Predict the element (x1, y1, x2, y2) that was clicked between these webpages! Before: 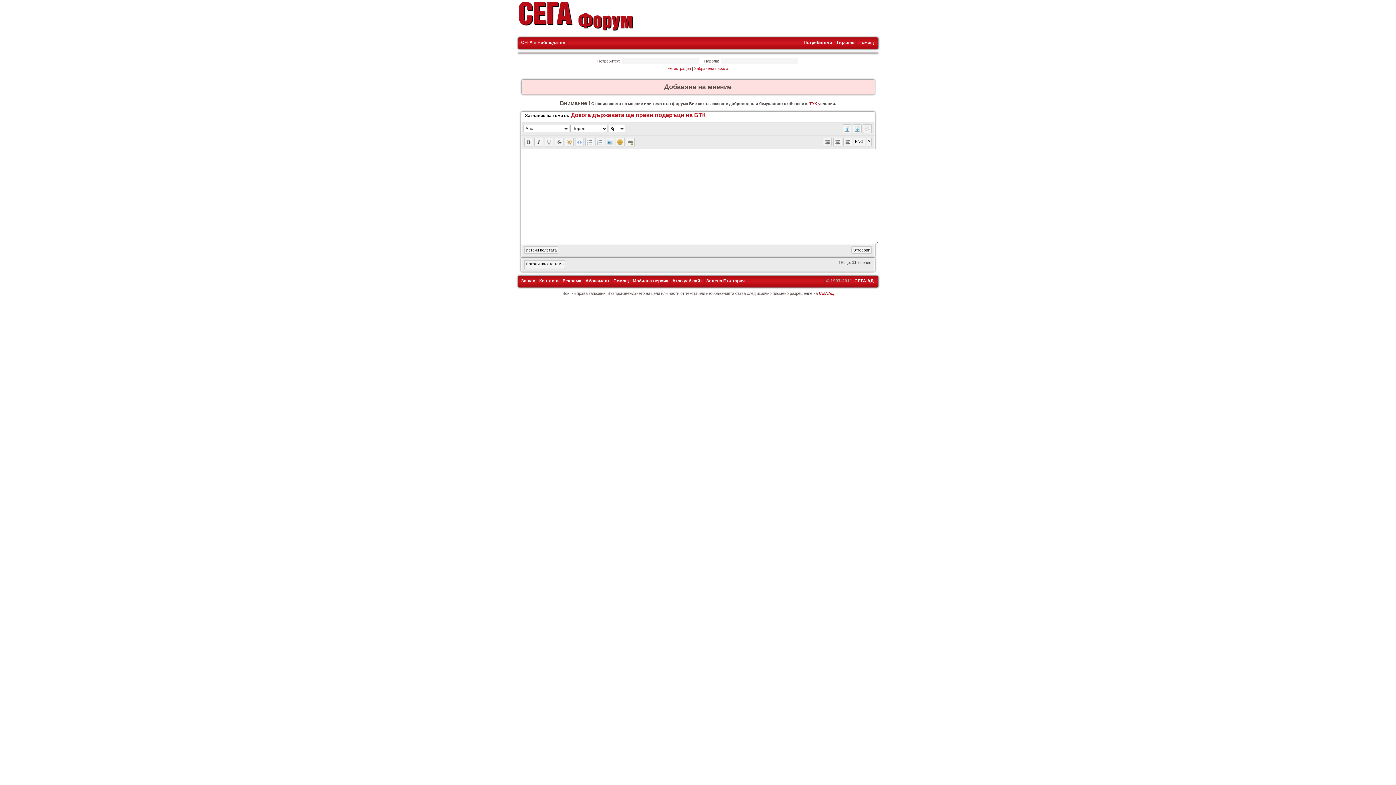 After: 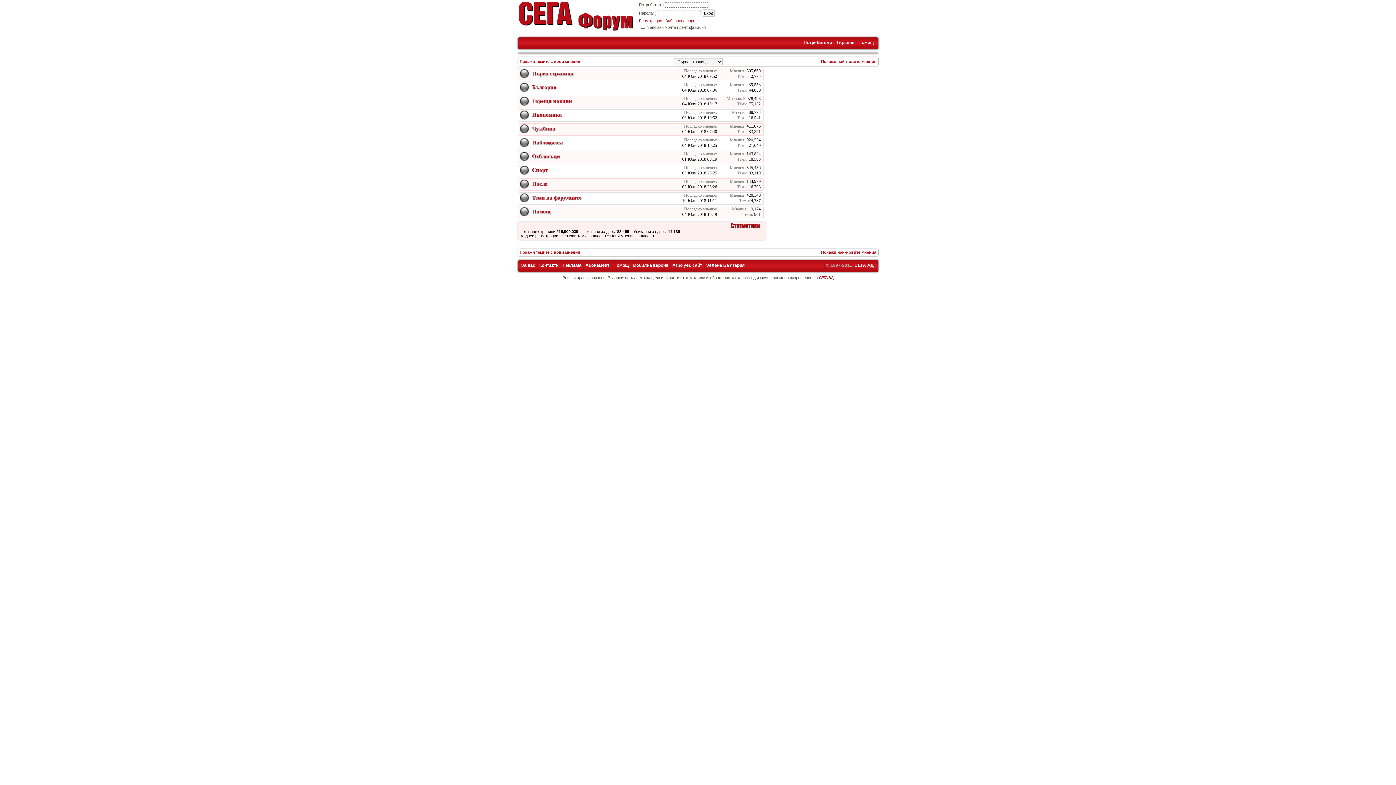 Action: bbox: (521, 40, 532, 45) label: СЕГА